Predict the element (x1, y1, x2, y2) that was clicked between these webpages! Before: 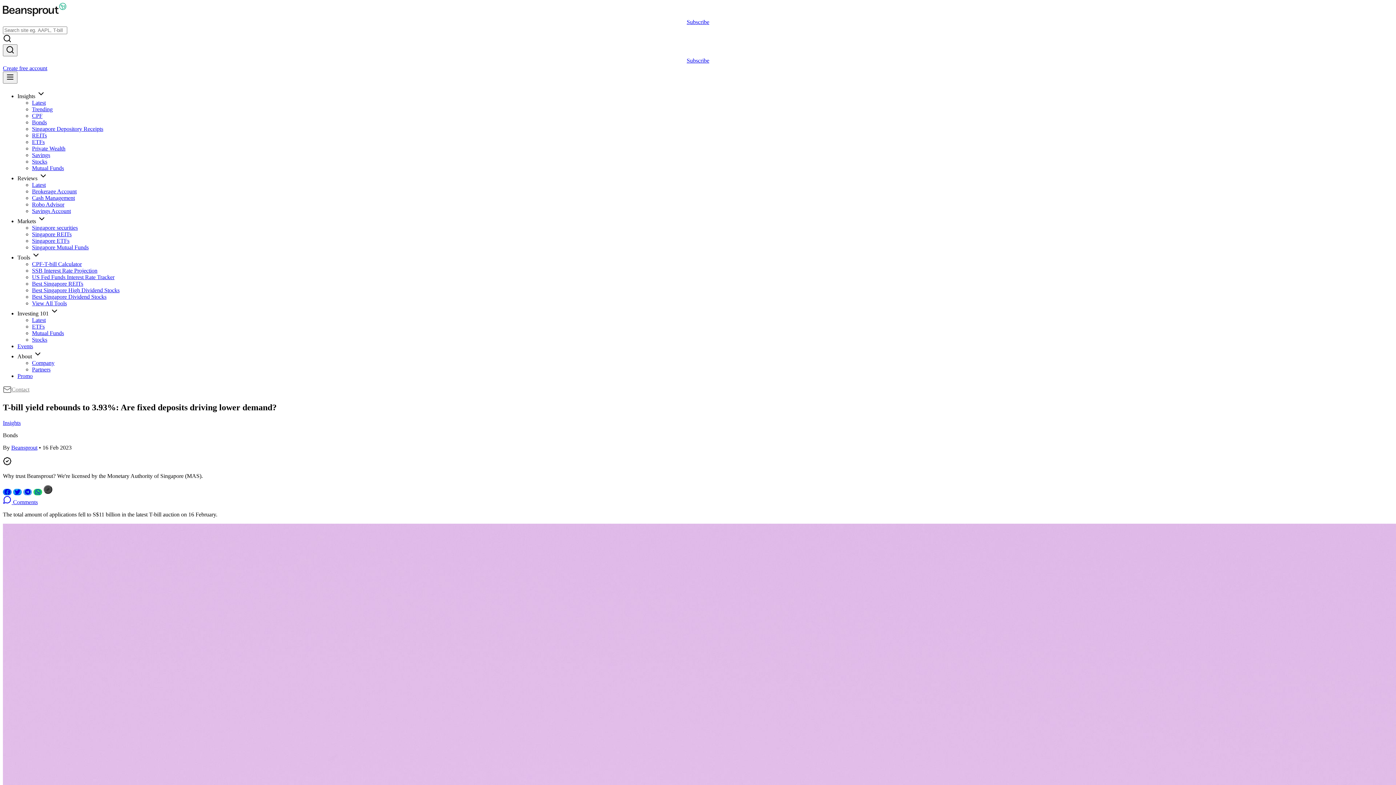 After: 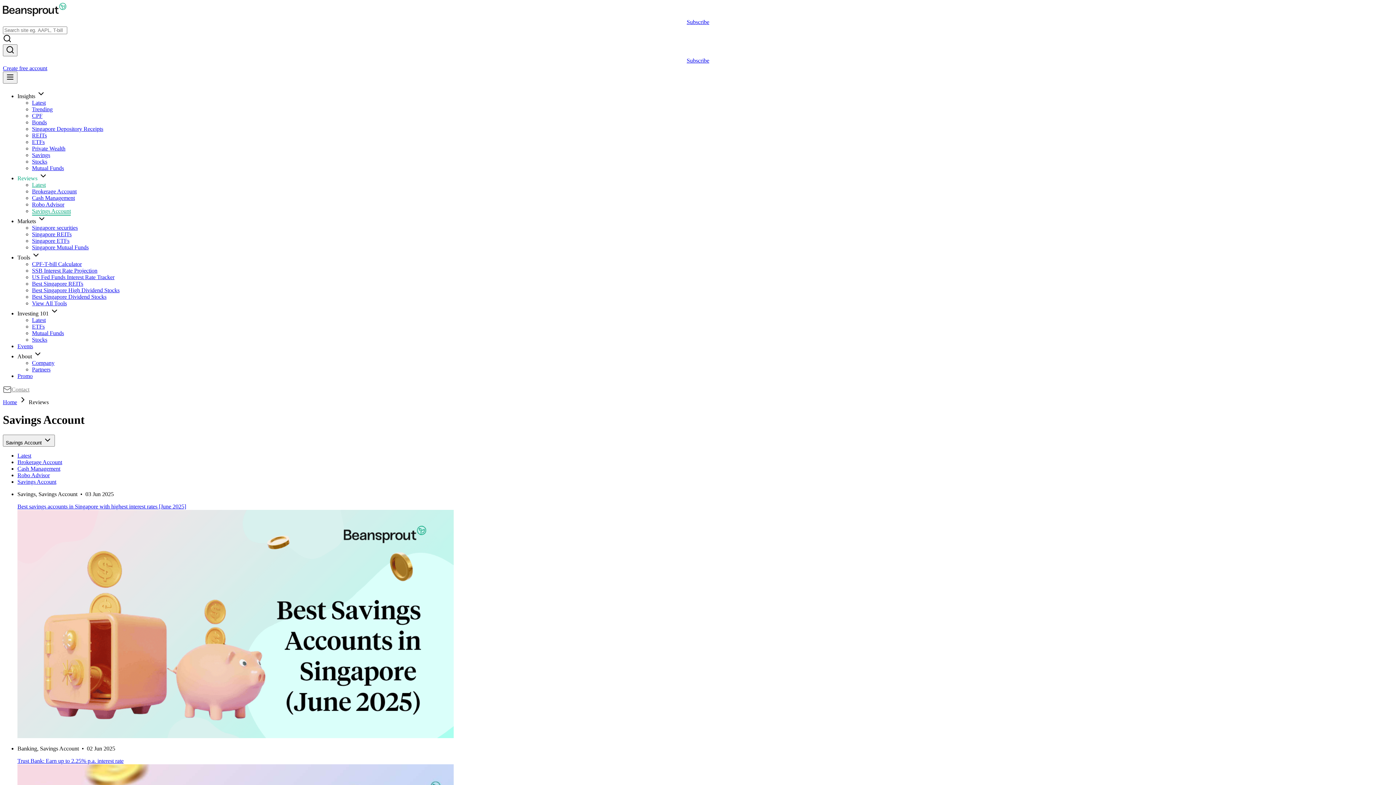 Action: label: Savings Account bbox: (32, 208, 70, 214)